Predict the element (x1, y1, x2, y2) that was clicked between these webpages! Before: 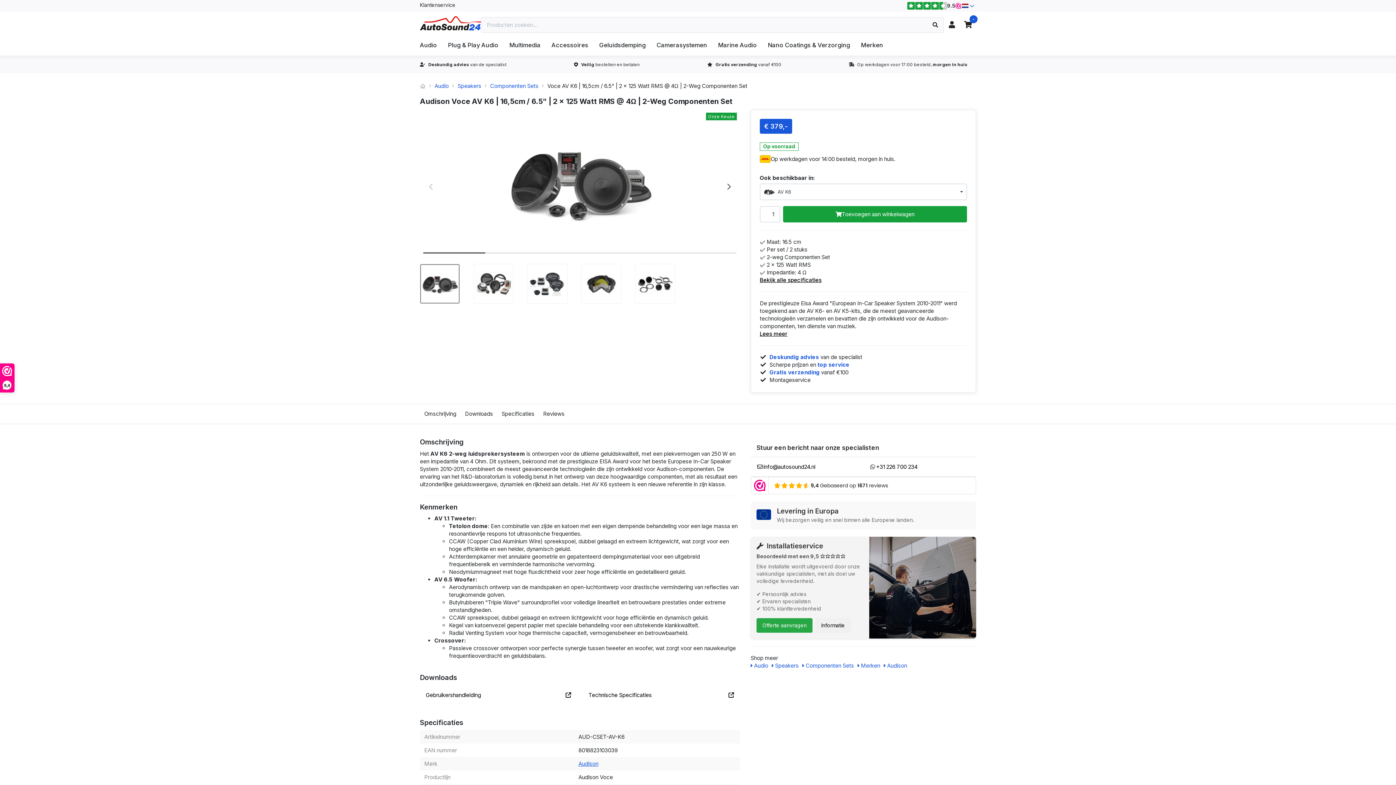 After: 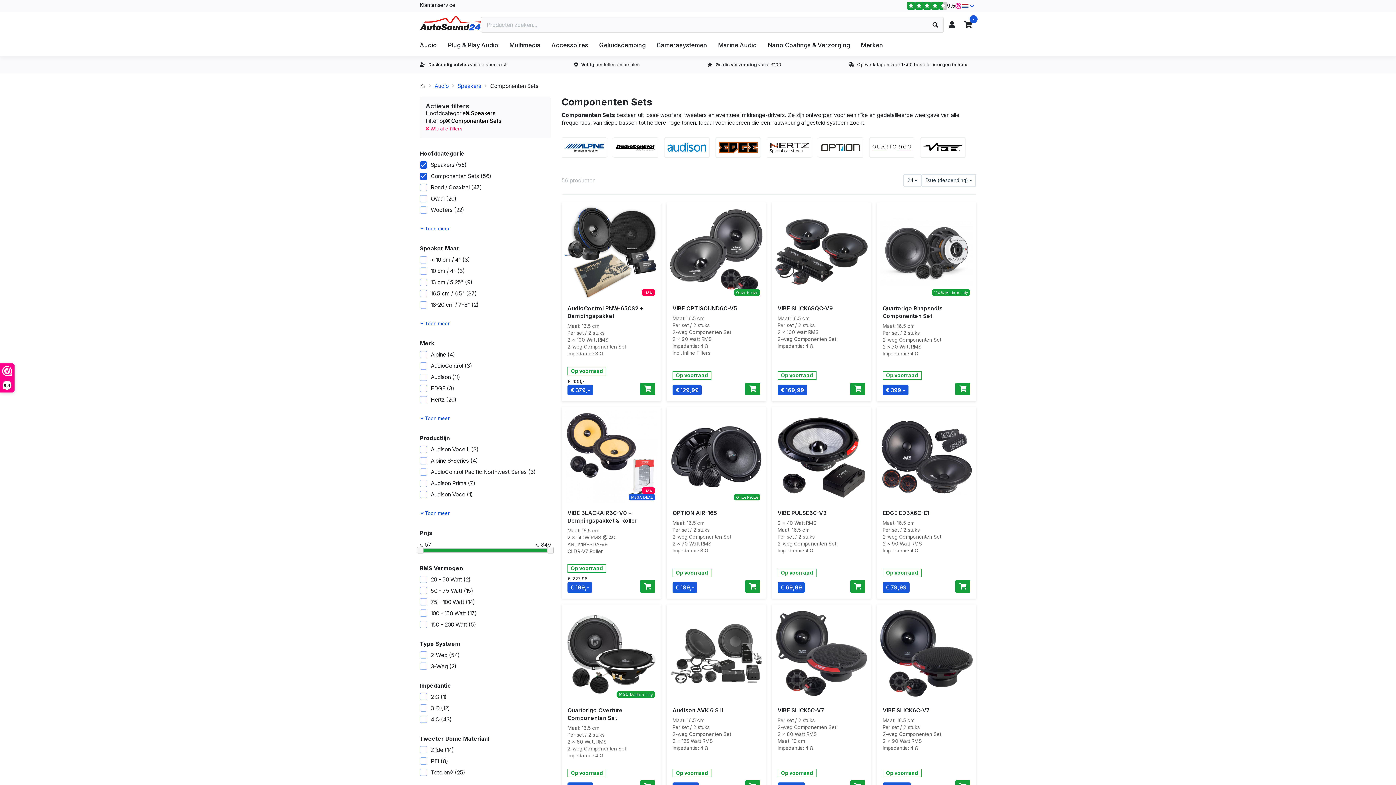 Action: bbox: (802, 662, 854, 669) label:  Componenten Sets